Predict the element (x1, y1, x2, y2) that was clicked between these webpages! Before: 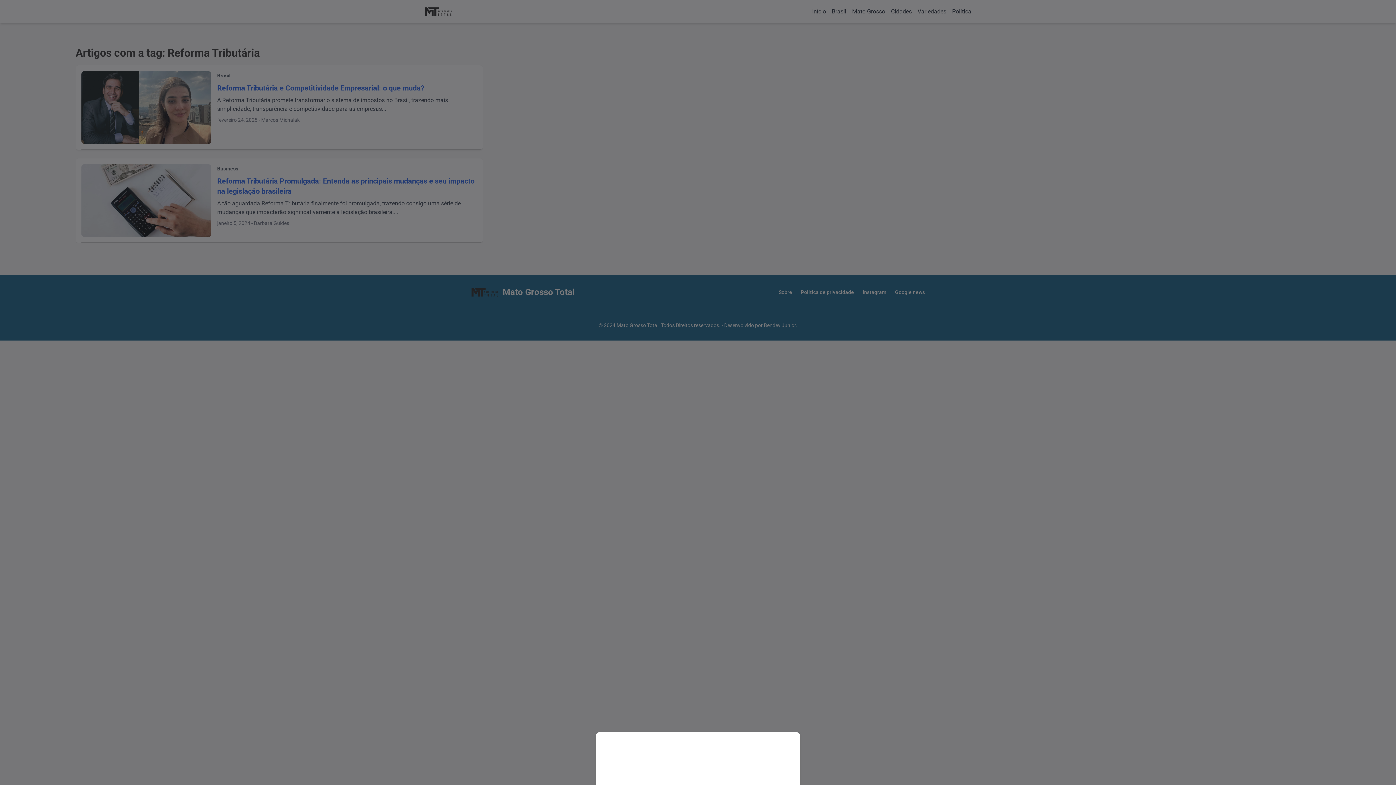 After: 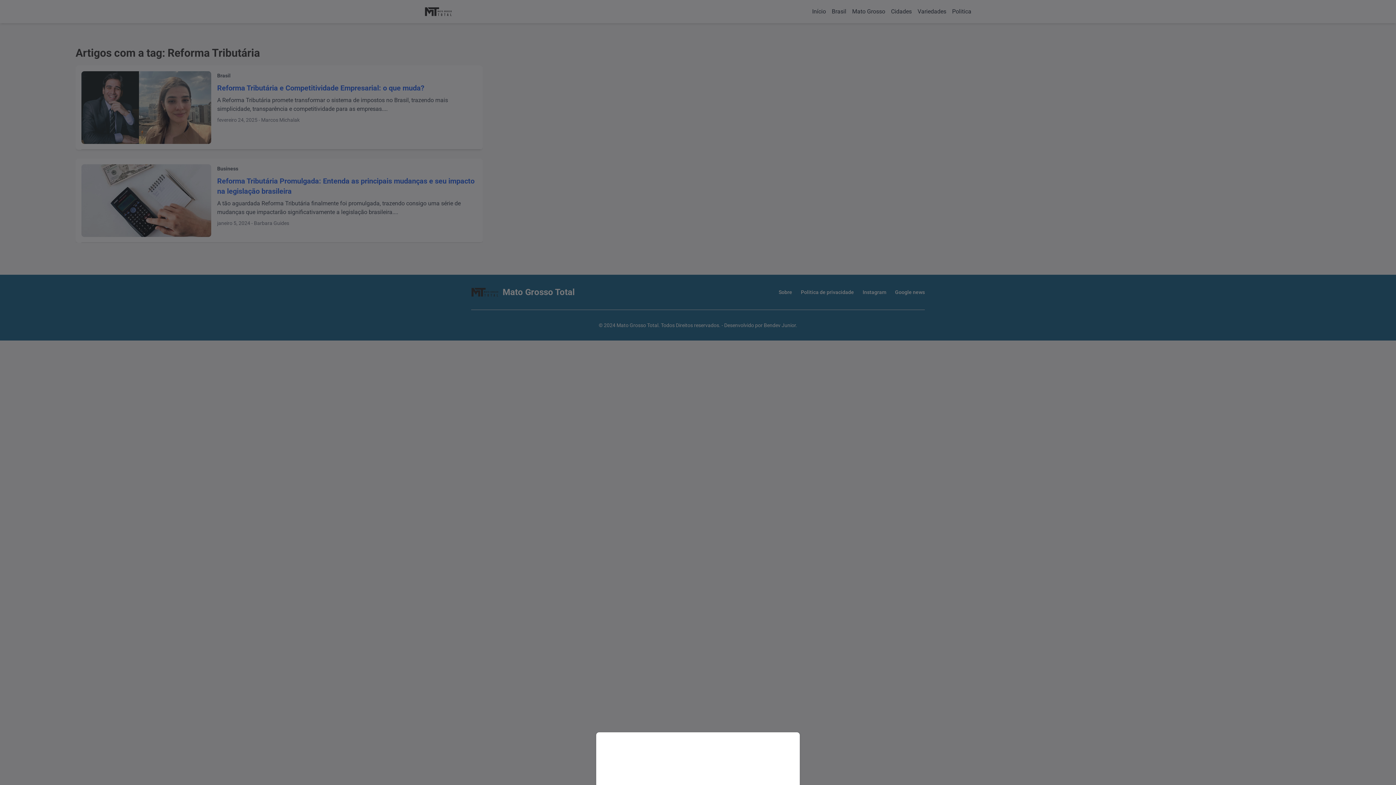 Action: bbox: (0, 0, 1396, 785)